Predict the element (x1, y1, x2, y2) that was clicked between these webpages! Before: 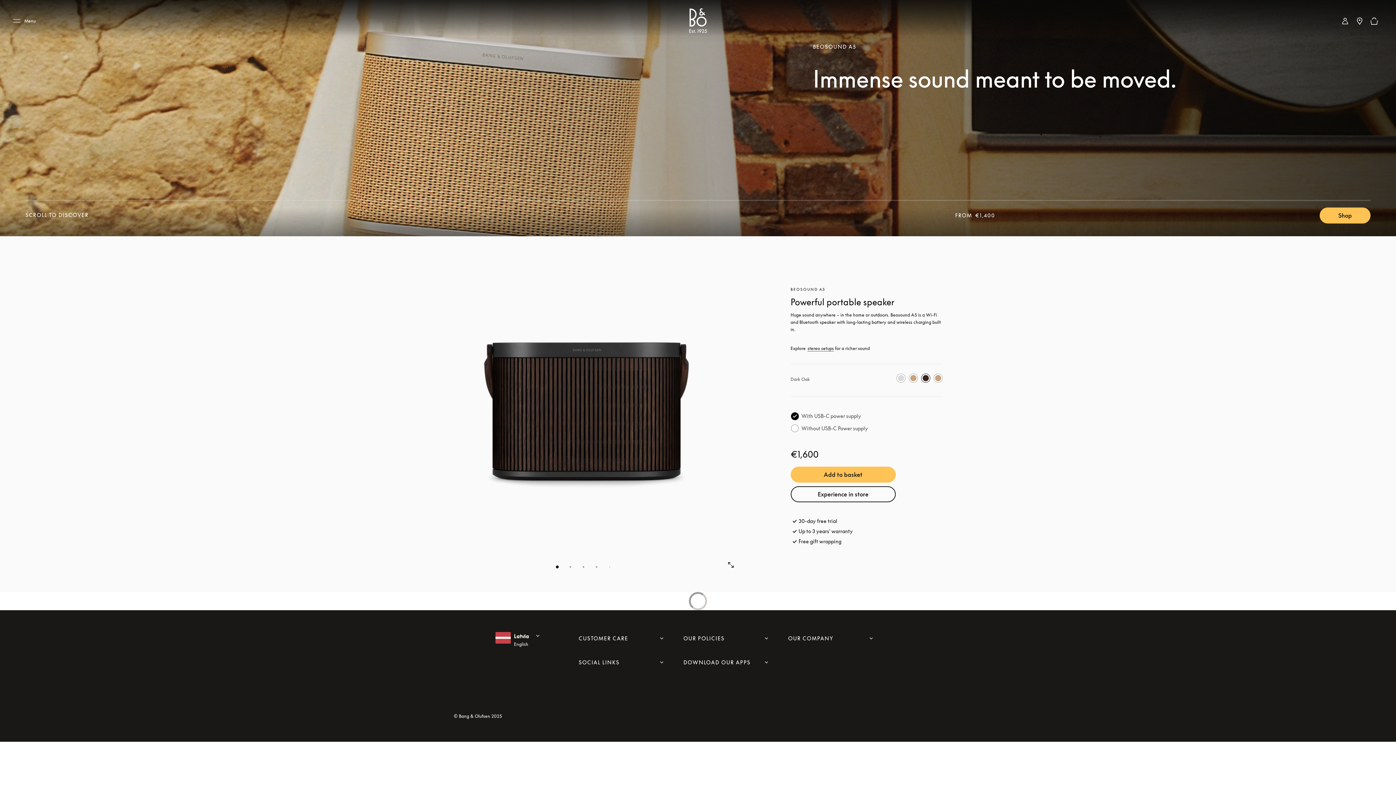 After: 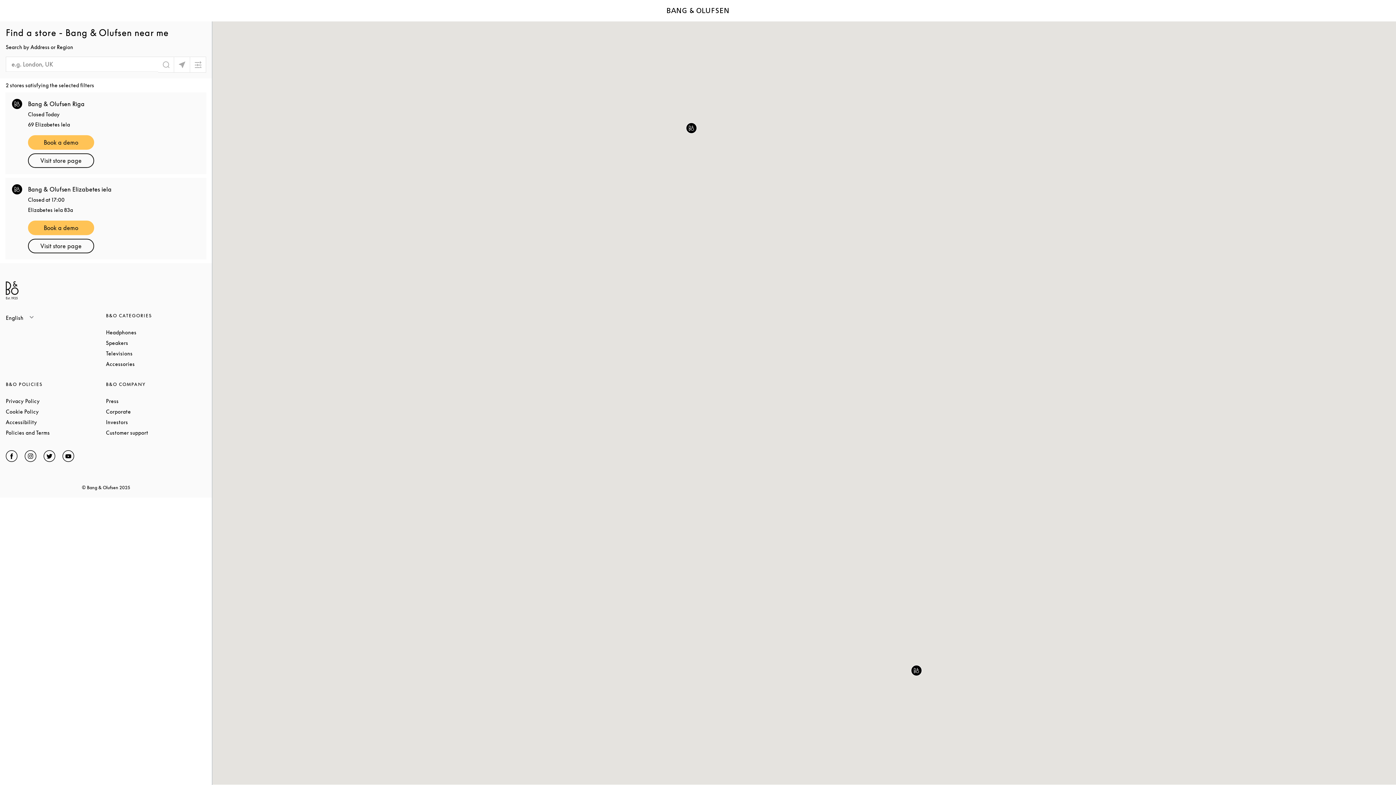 Action: bbox: (790, 486, 895, 502) label: Experience in store